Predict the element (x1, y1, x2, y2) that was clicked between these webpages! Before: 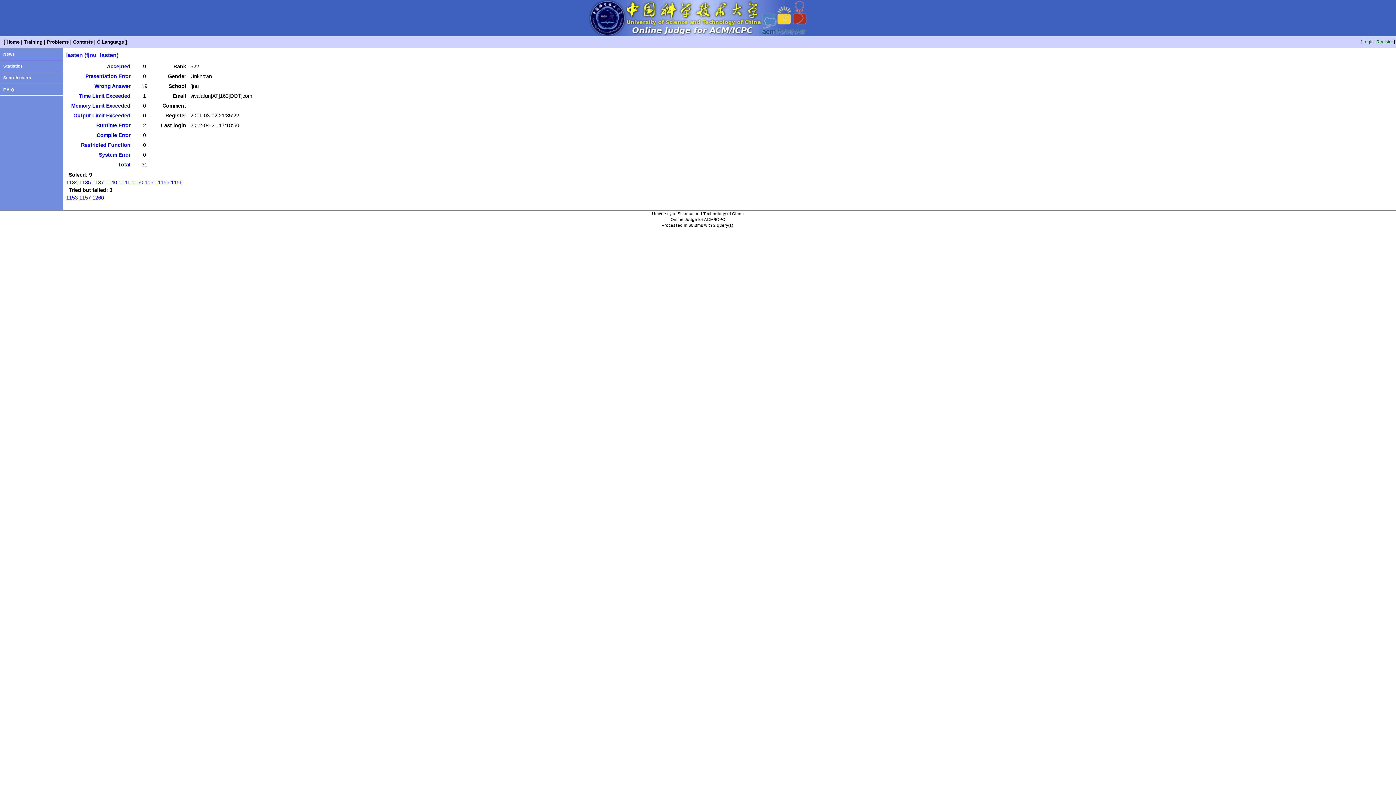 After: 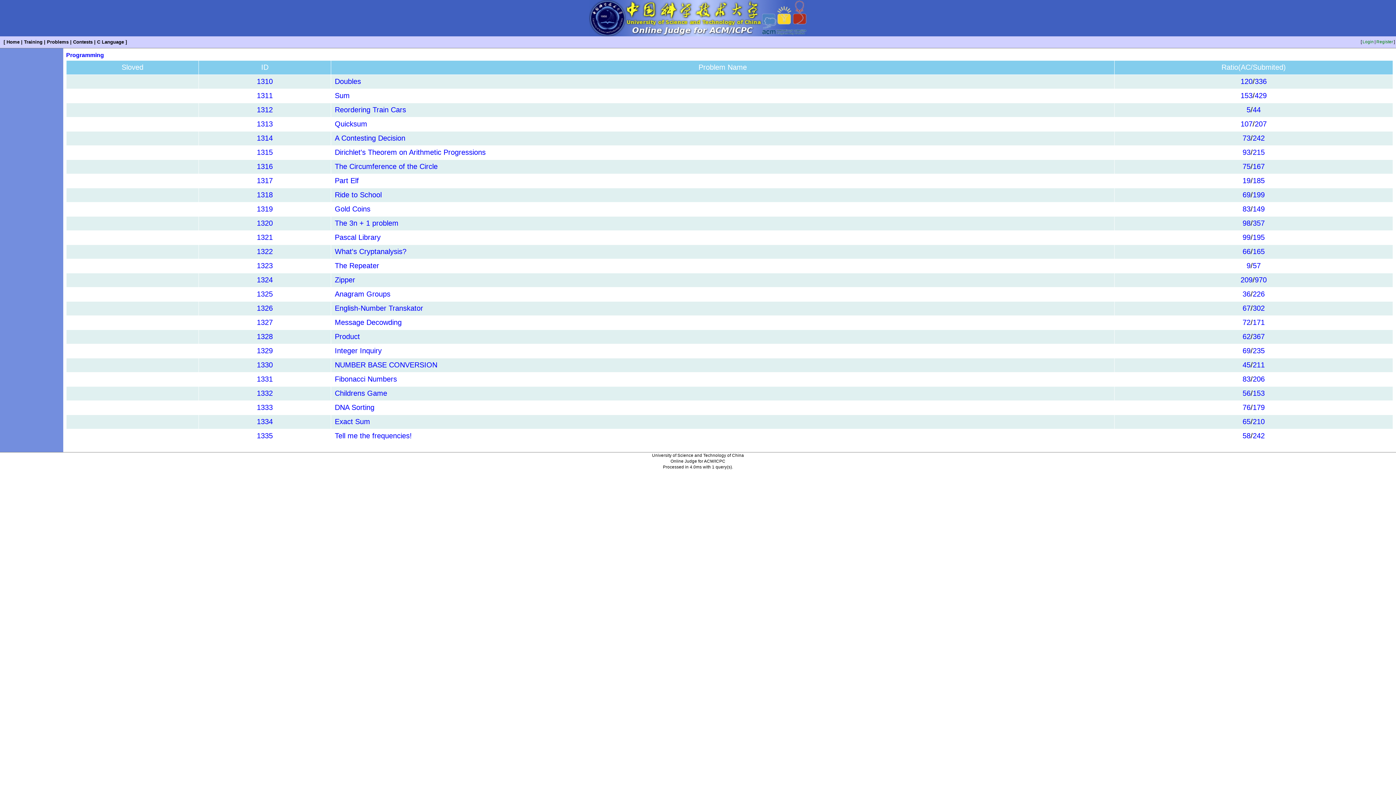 Action: label: C Language bbox: (95, 39, 125, 44)